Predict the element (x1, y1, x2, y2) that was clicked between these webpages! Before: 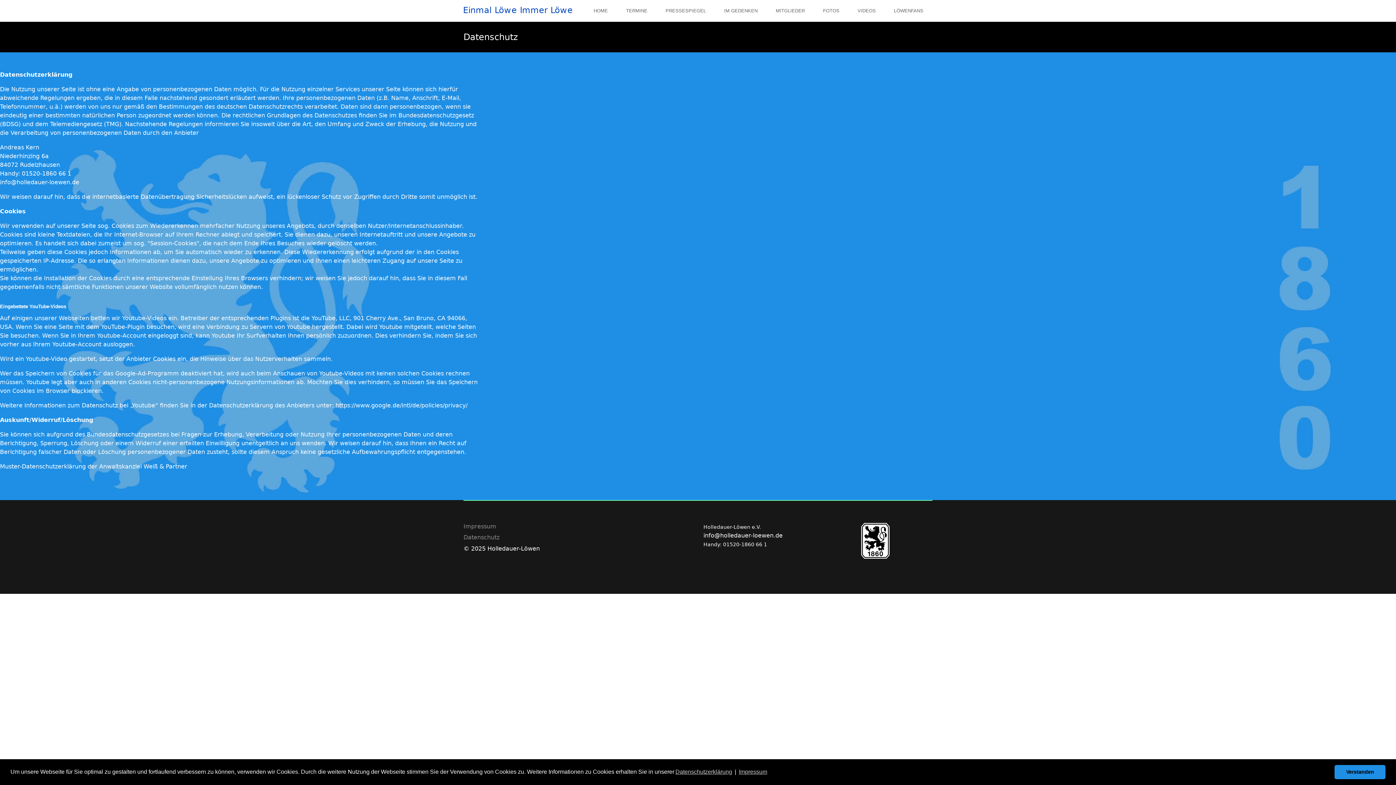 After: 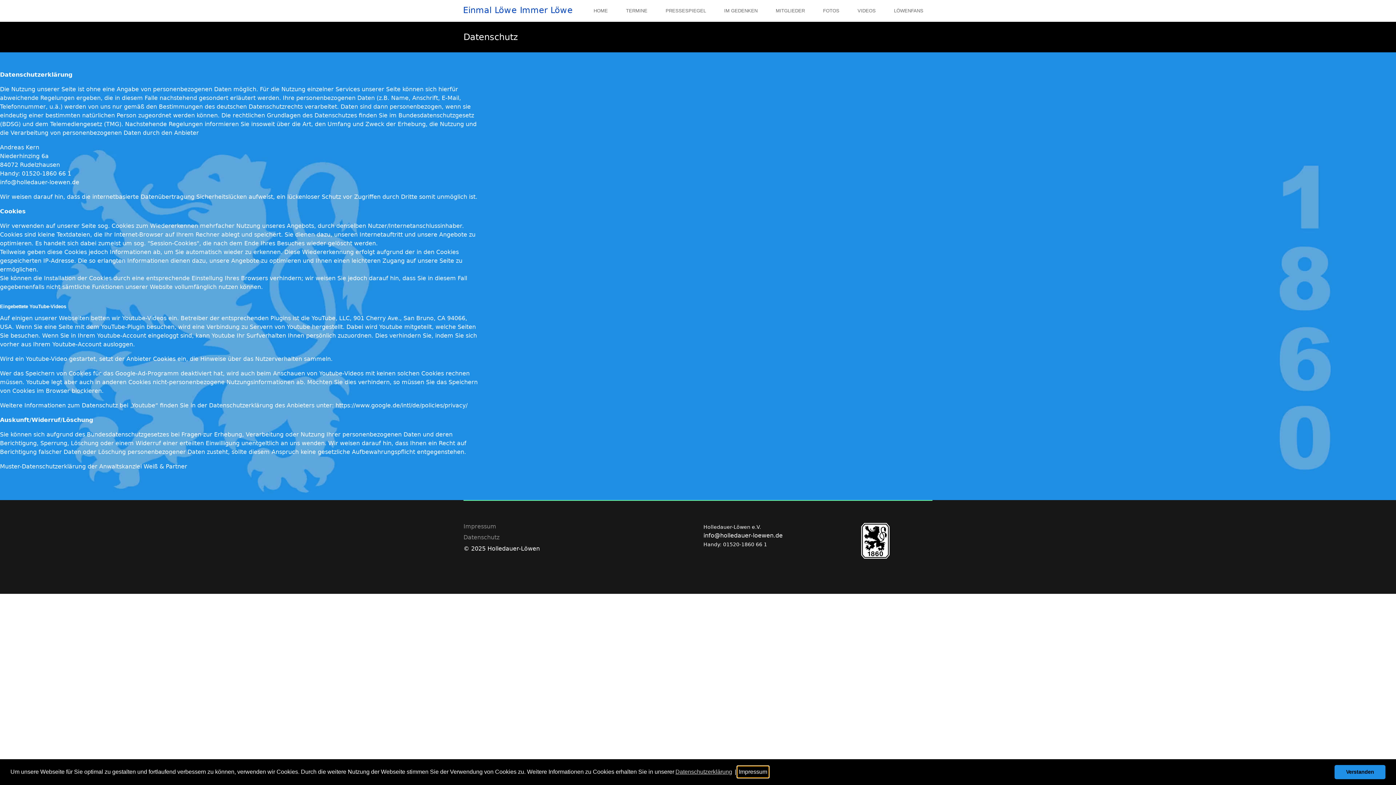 Action: label: Impressum bbox: (737, 766, 768, 777)